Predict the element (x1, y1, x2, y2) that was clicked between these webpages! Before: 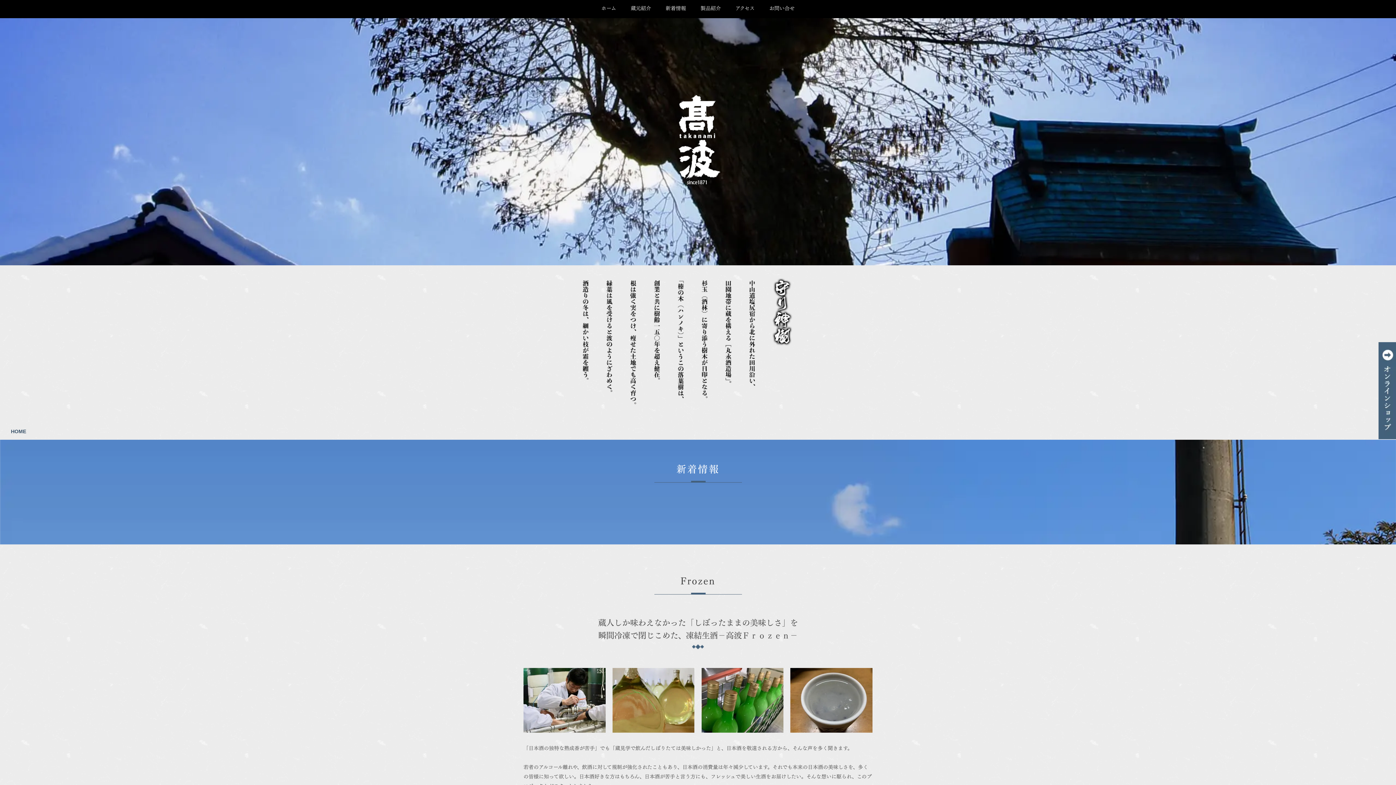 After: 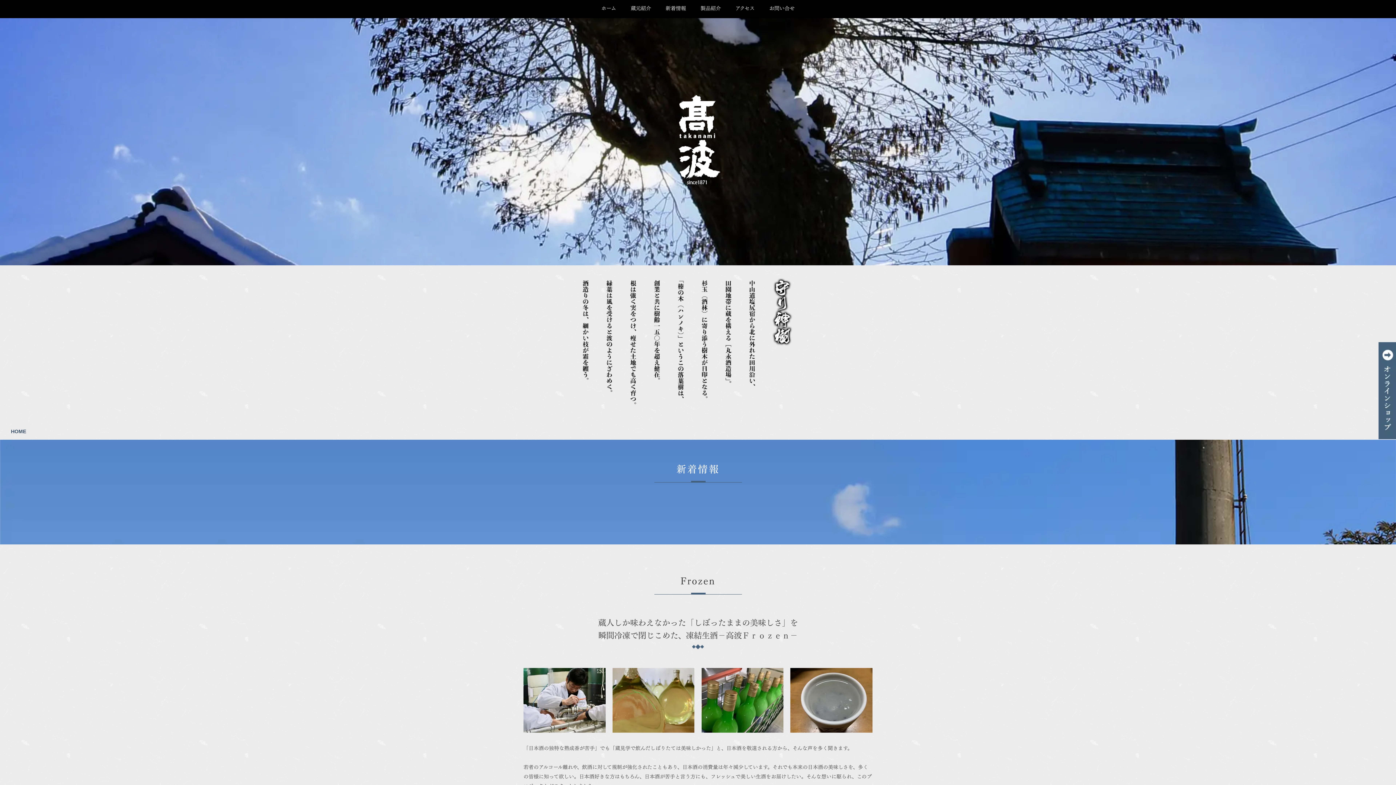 Action: label: Instagramはこちら bbox: (674, 495, 724, 502)